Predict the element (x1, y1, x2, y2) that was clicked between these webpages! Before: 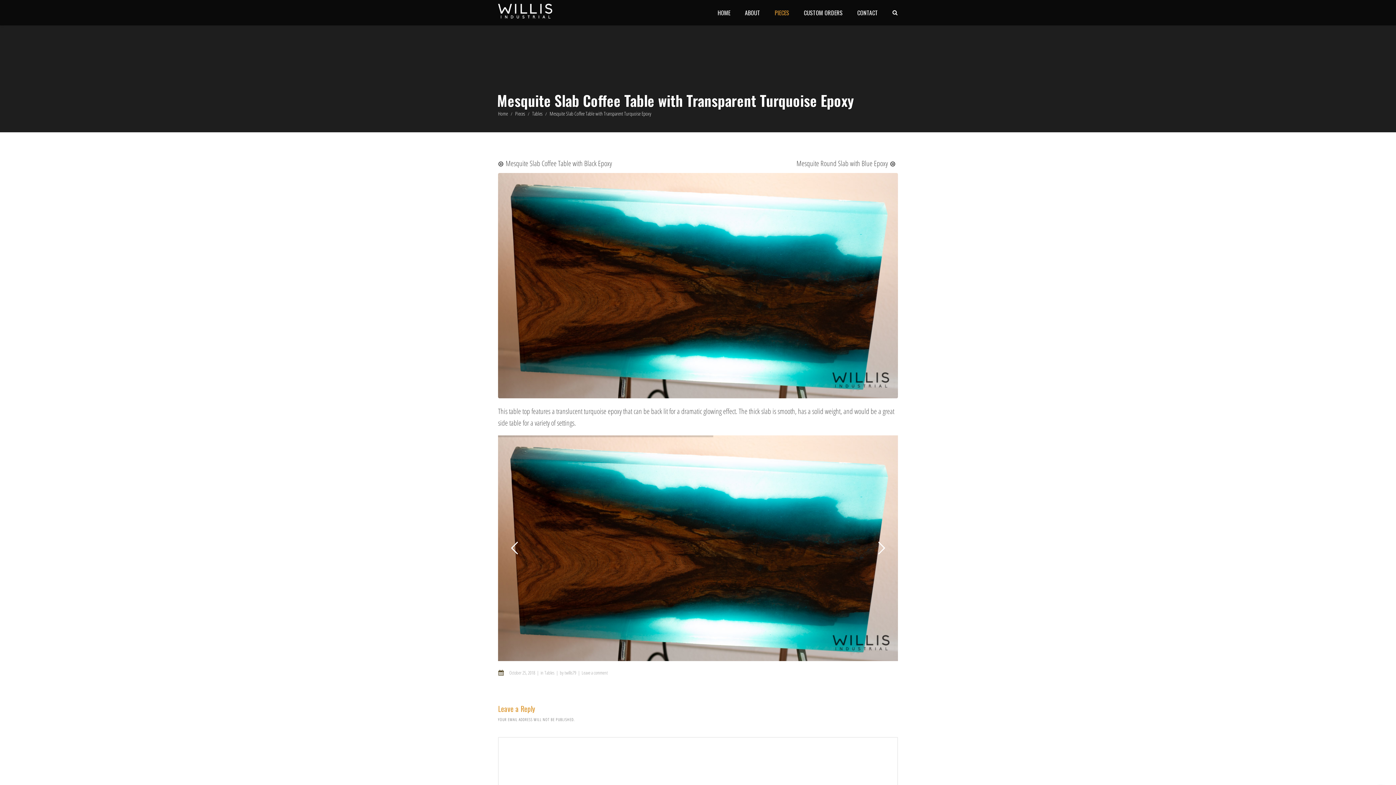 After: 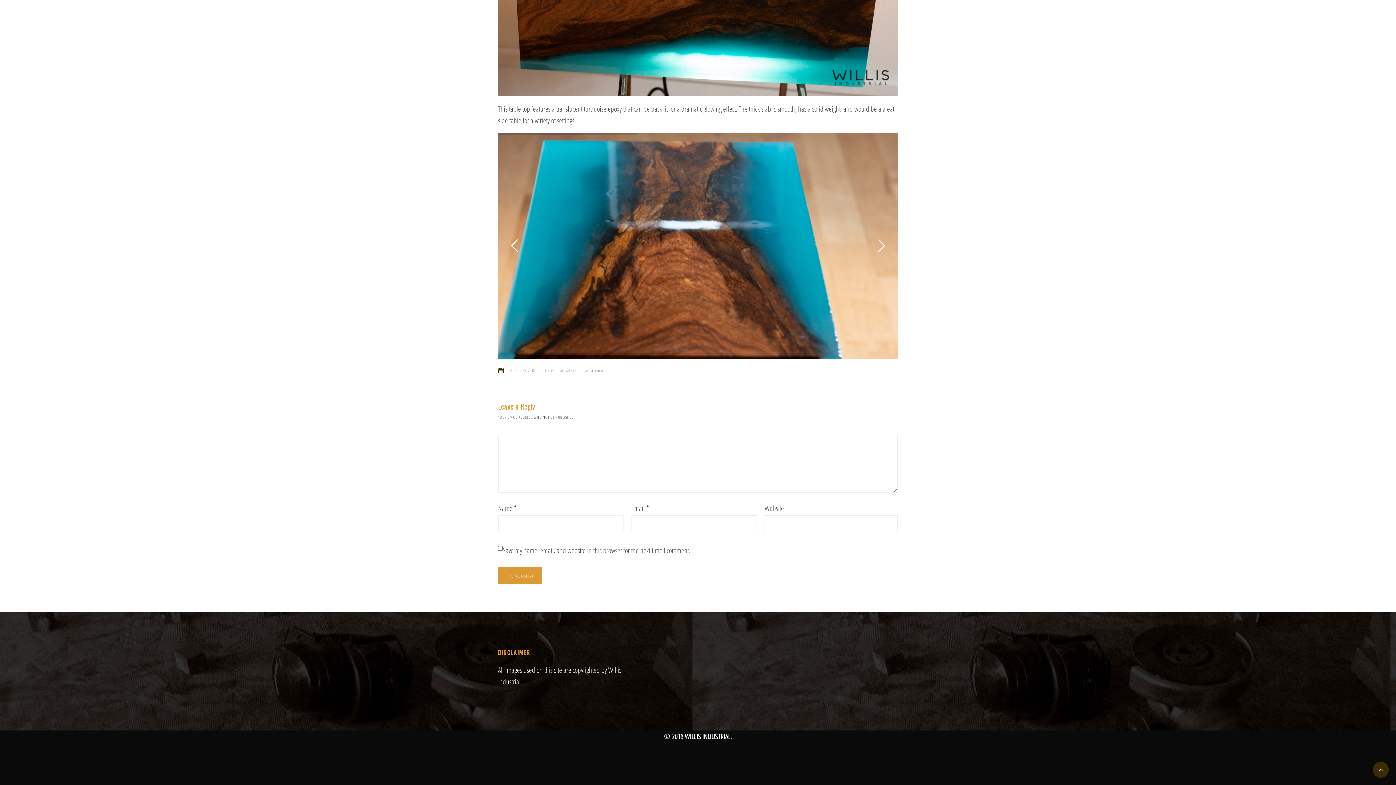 Action: label: Leave a comment bbox: (581, 669, 608, 676)